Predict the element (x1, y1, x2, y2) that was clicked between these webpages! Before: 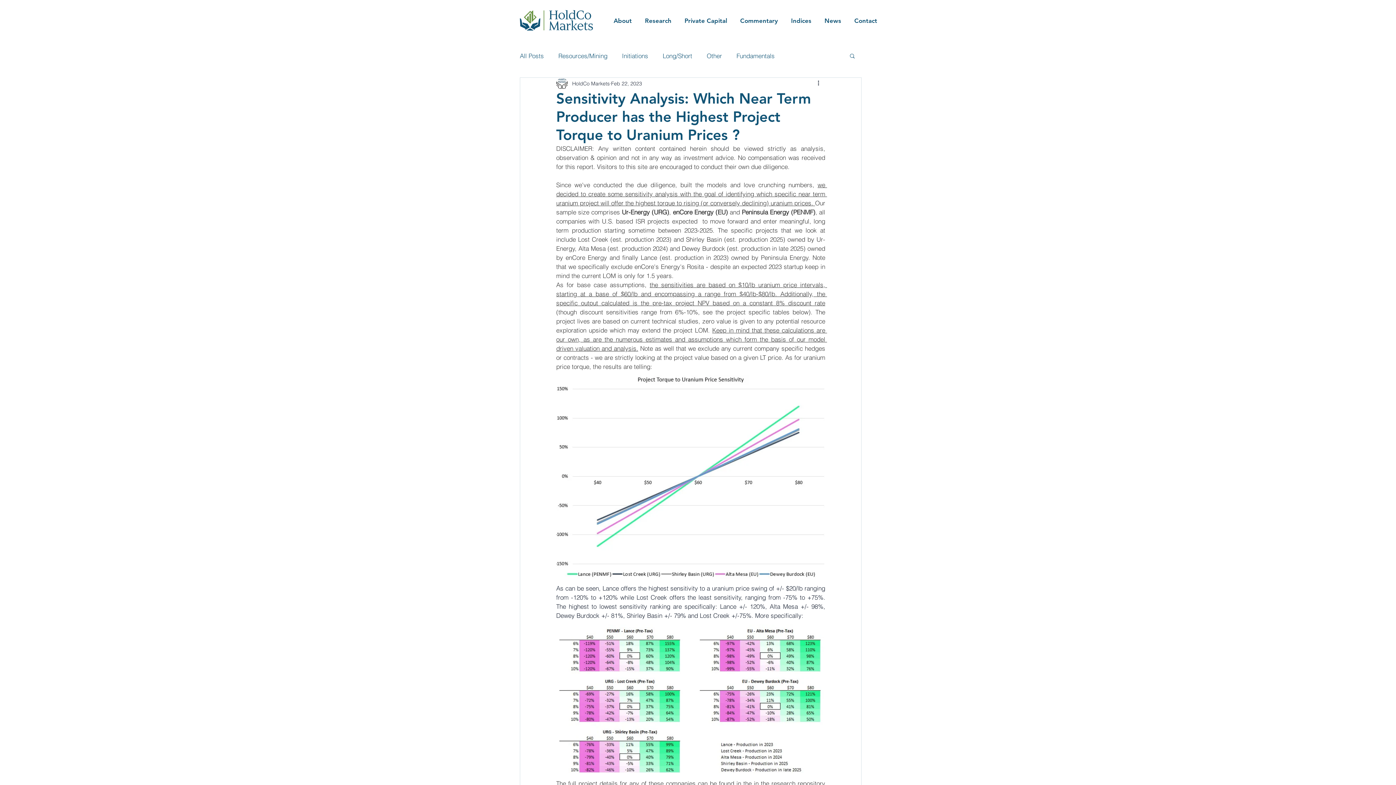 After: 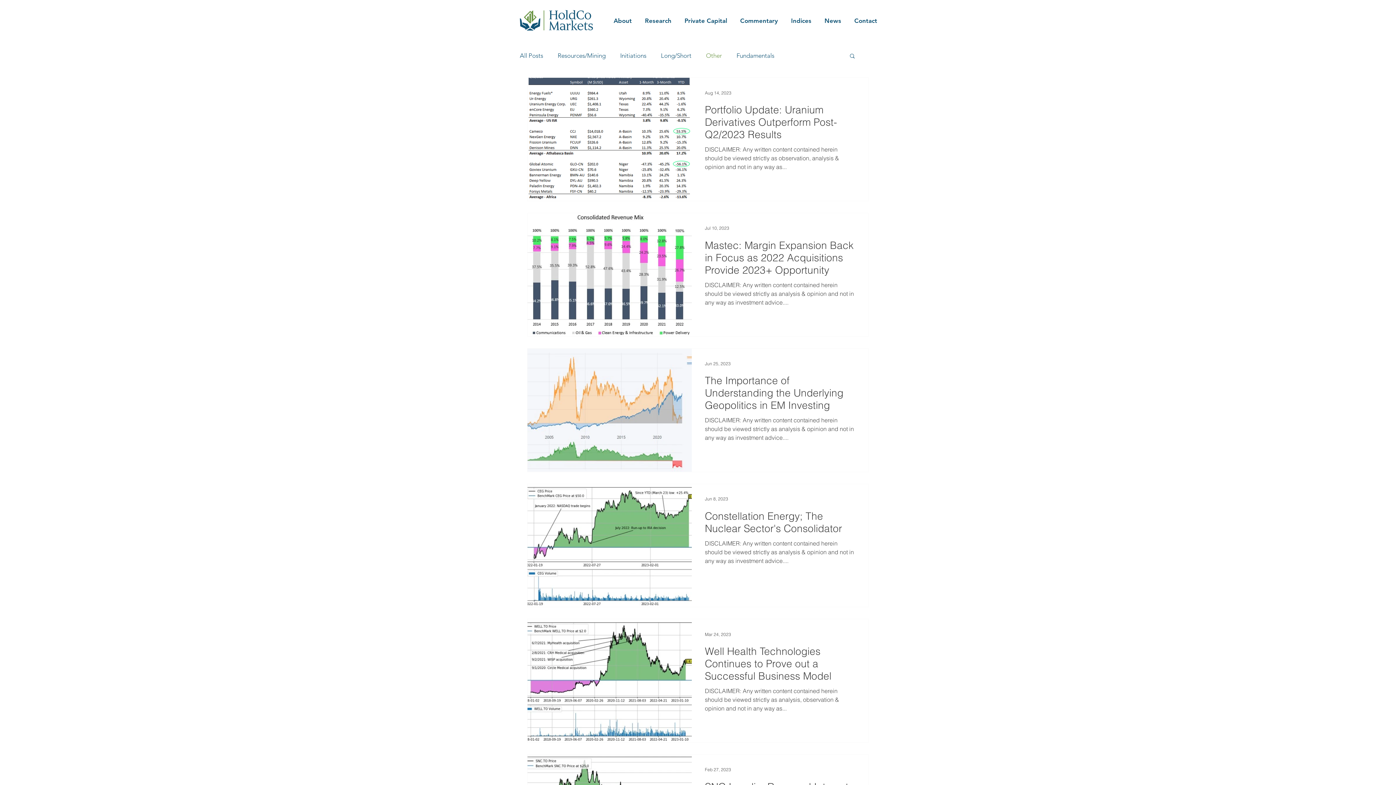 Action: label: Other bbox: (706, 51, 722, 59)